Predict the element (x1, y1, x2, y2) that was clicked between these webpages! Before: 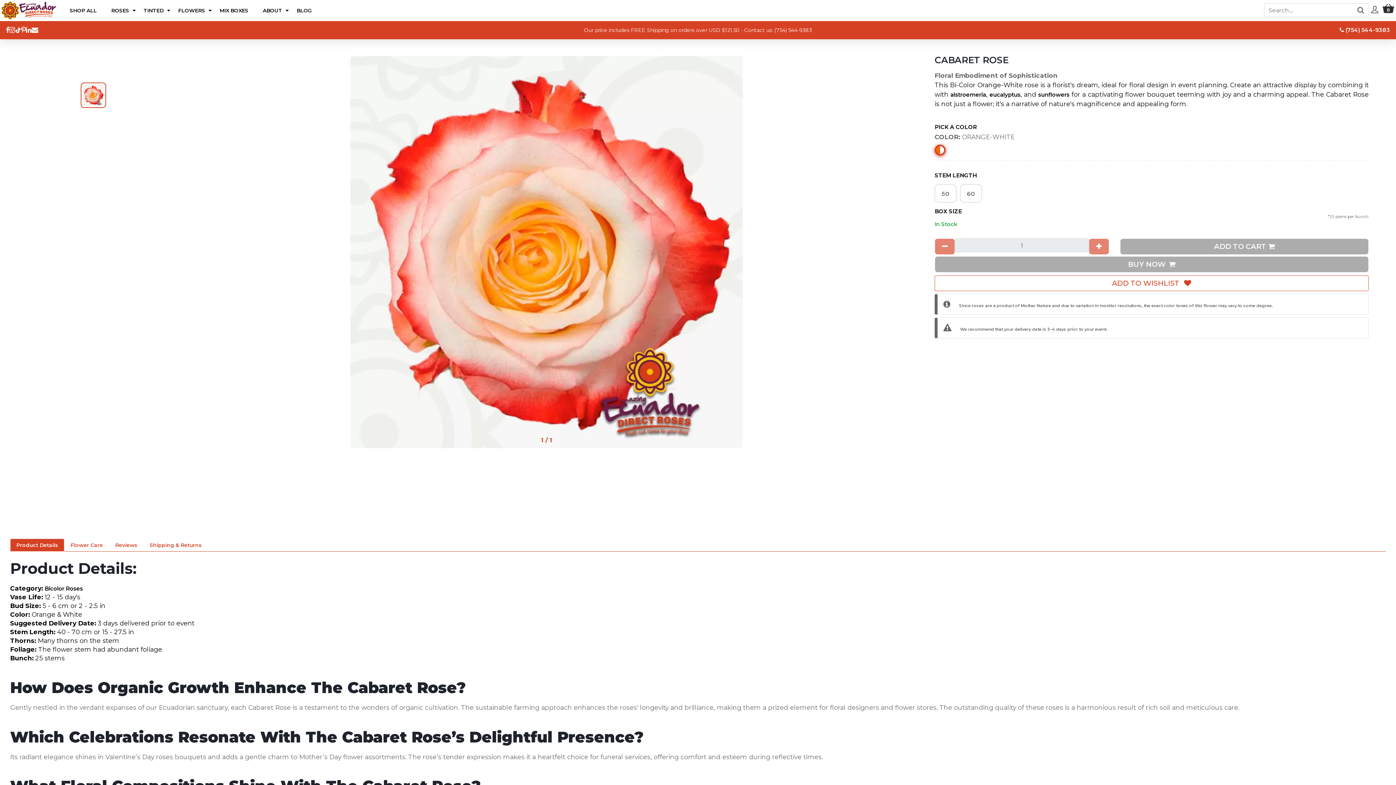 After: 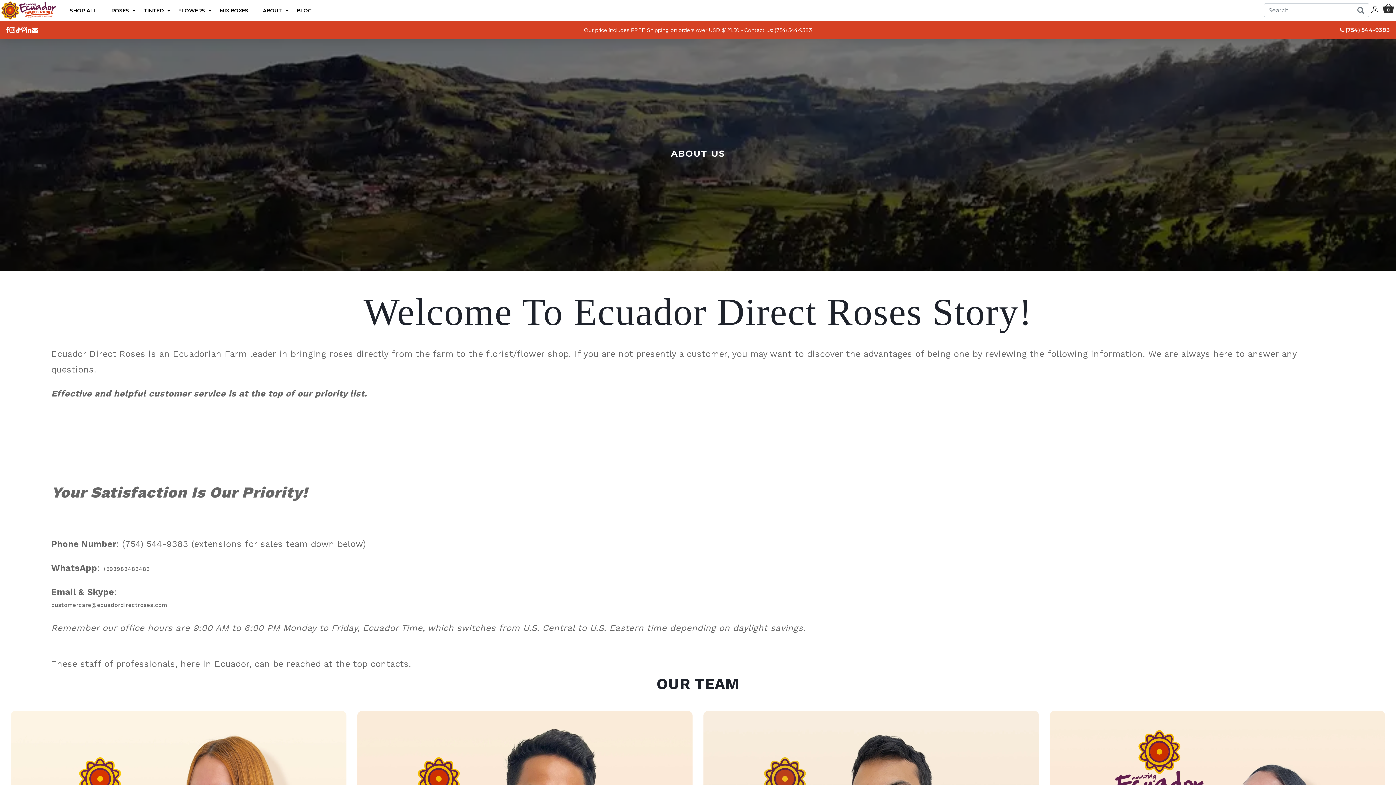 Action: bbox: (256, 4, 290, 16) label: ABOUT